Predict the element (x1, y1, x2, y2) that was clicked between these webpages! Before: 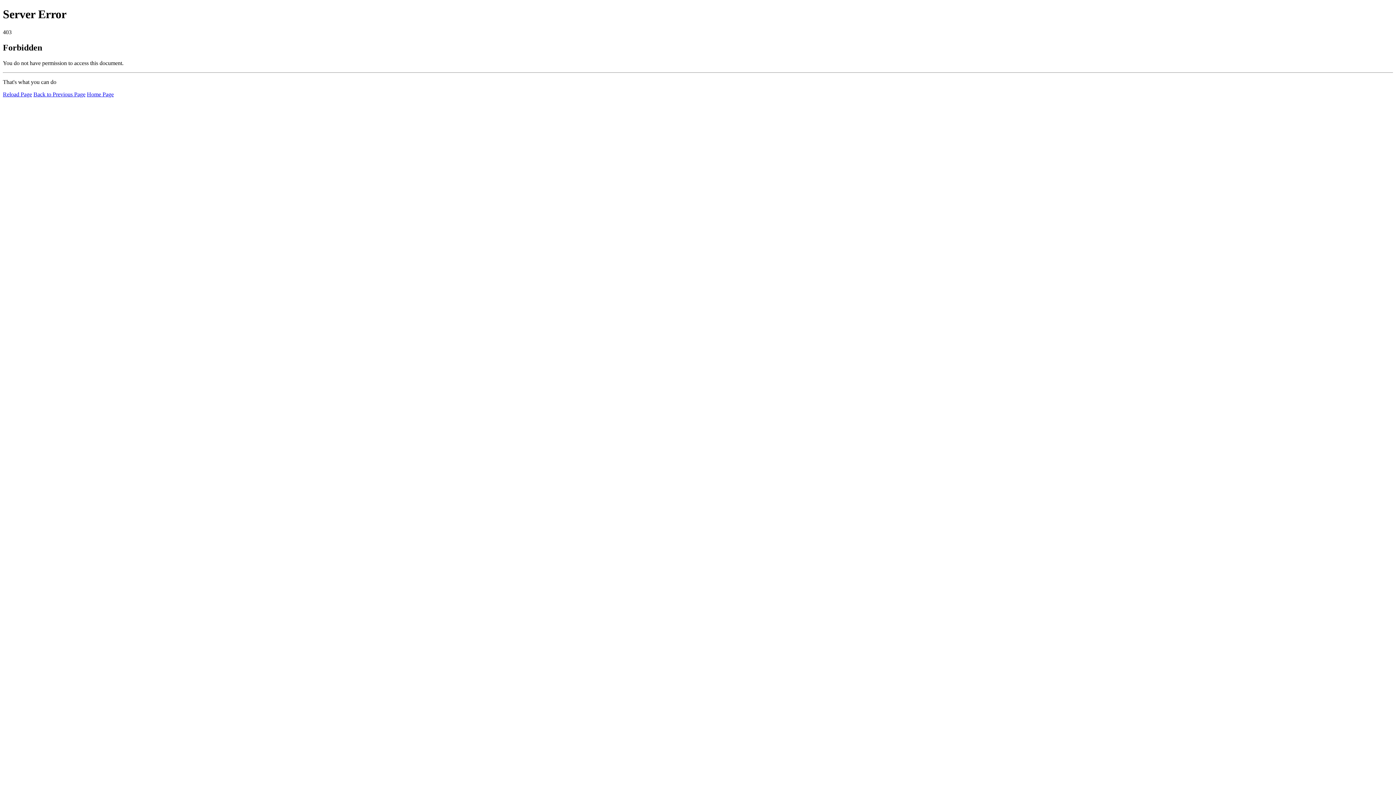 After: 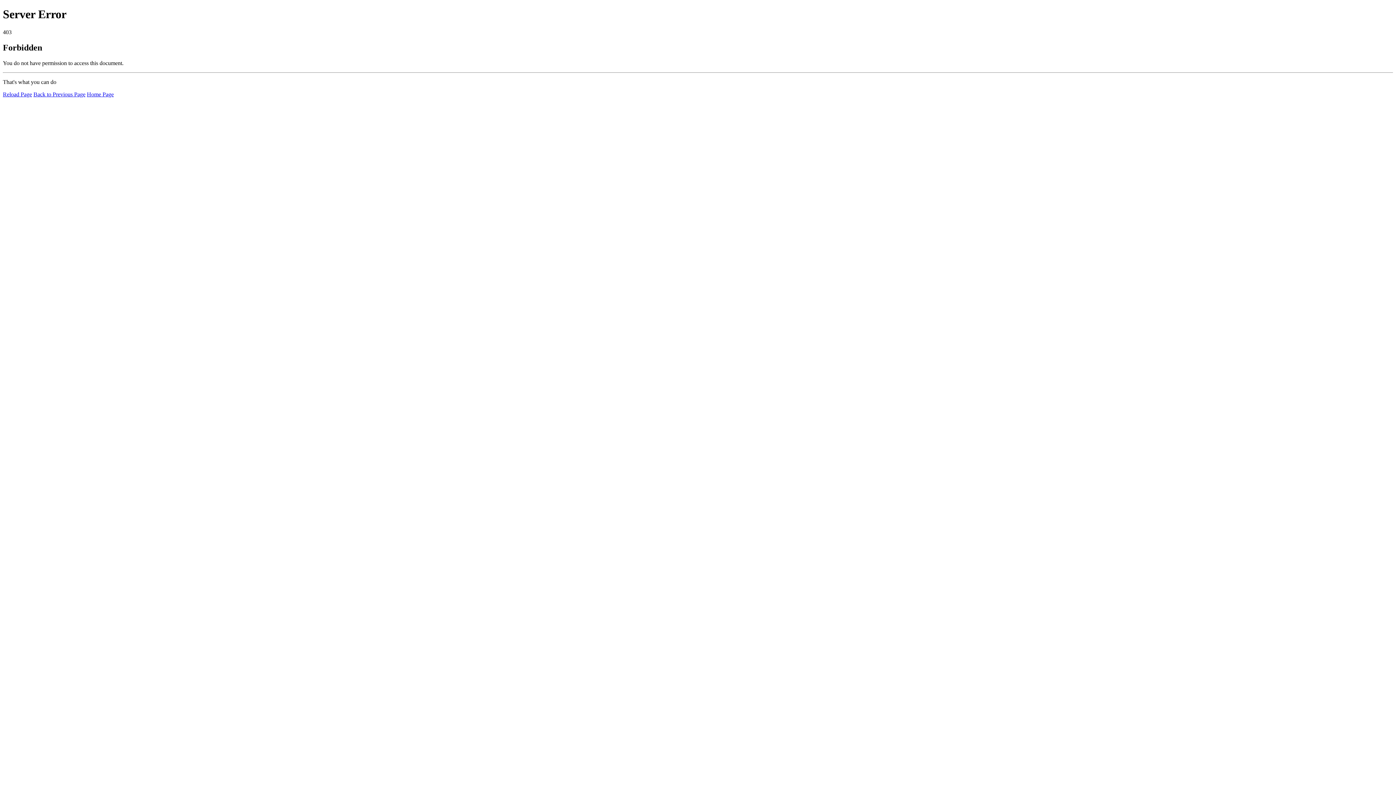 Action: bbox: (86, 91, 113, 97) label: Home Page